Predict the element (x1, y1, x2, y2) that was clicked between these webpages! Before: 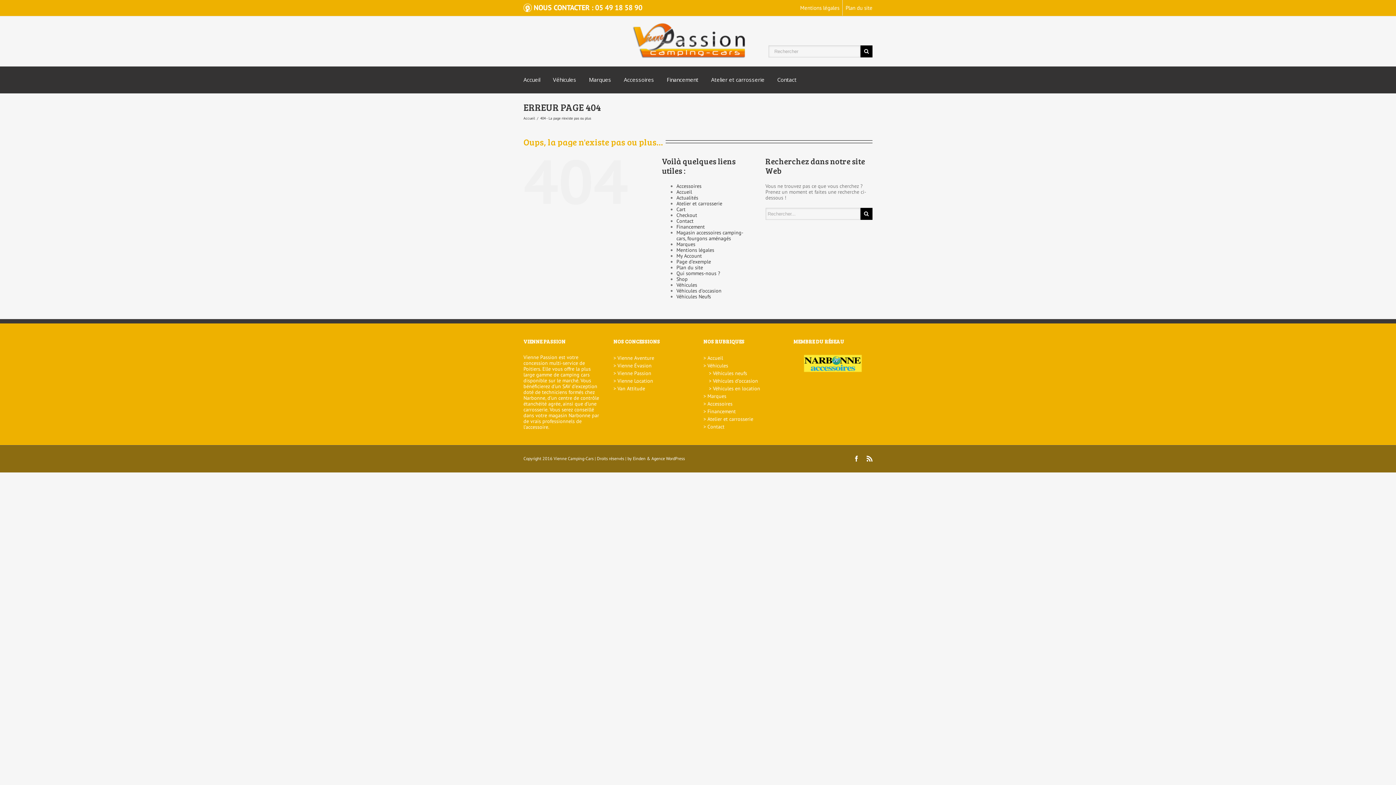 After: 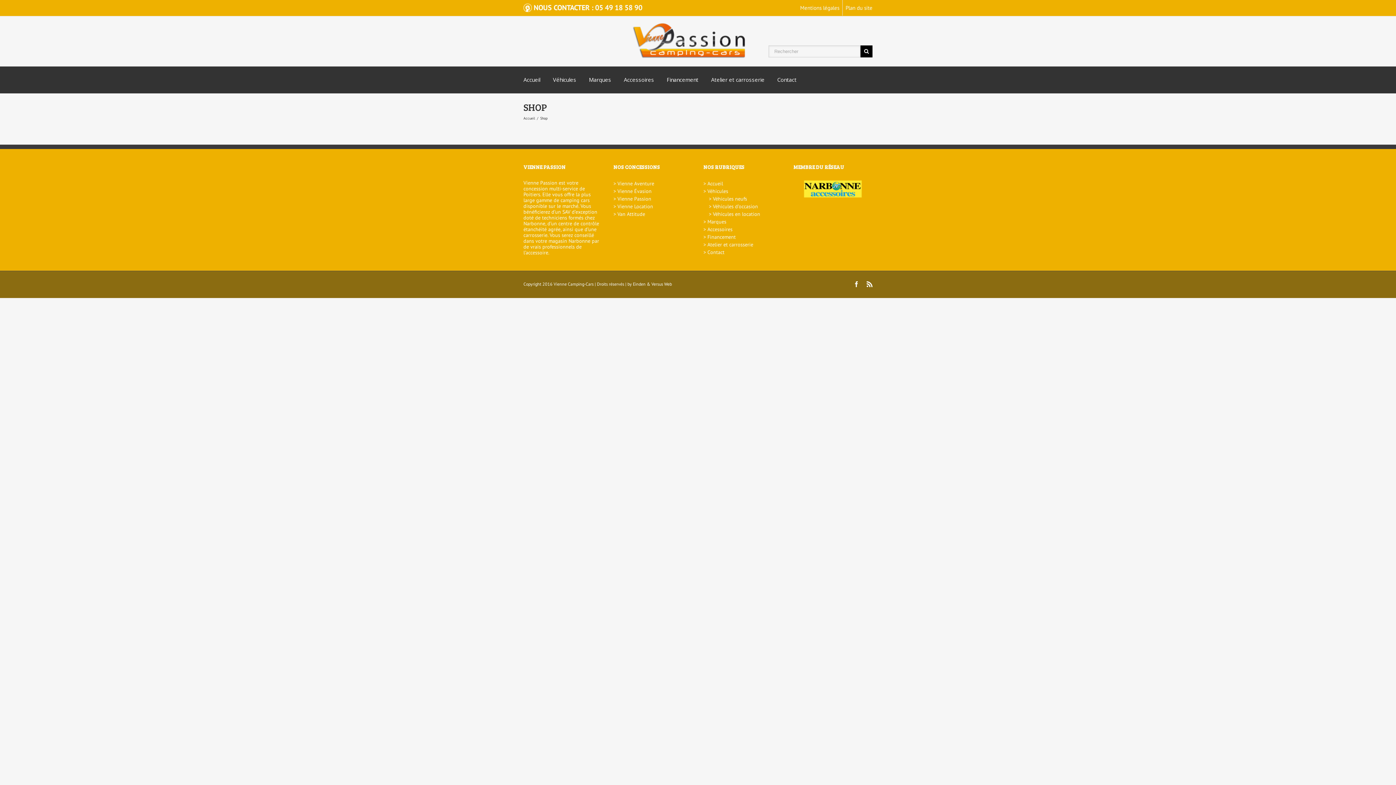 Action: bbox: (676, 276, 687, 282) label: Shop